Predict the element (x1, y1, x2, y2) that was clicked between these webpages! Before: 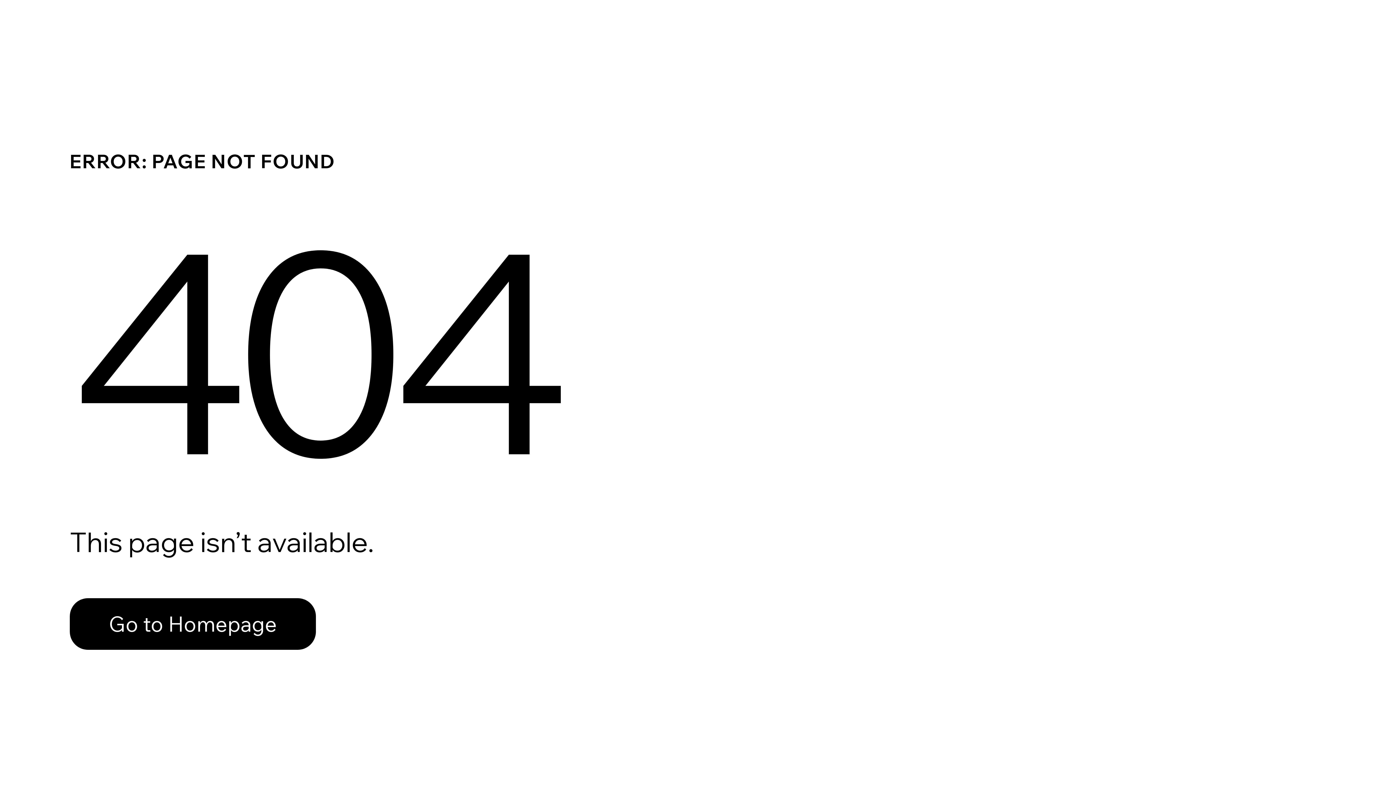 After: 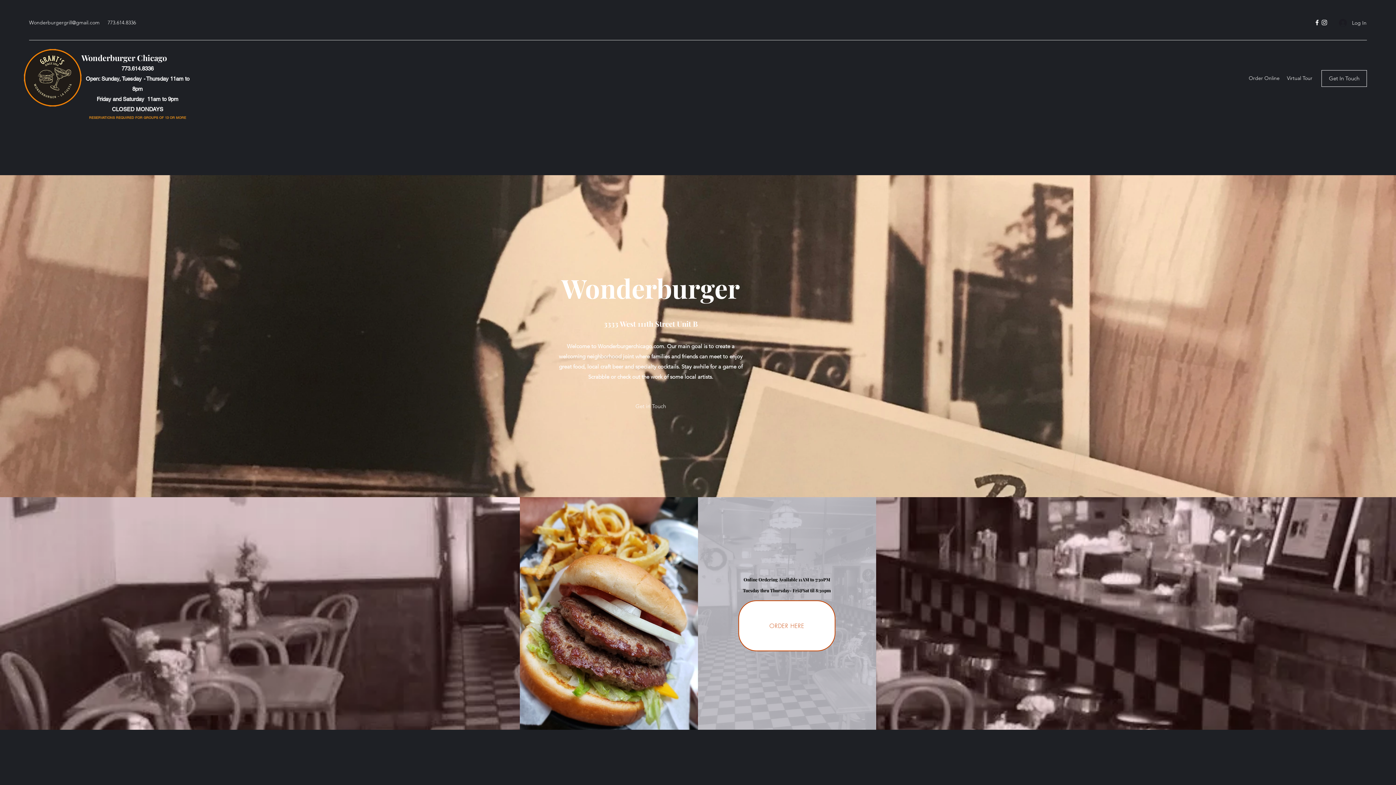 Action: label: Go to Homepage bbox: (69, 582, 768, 659)